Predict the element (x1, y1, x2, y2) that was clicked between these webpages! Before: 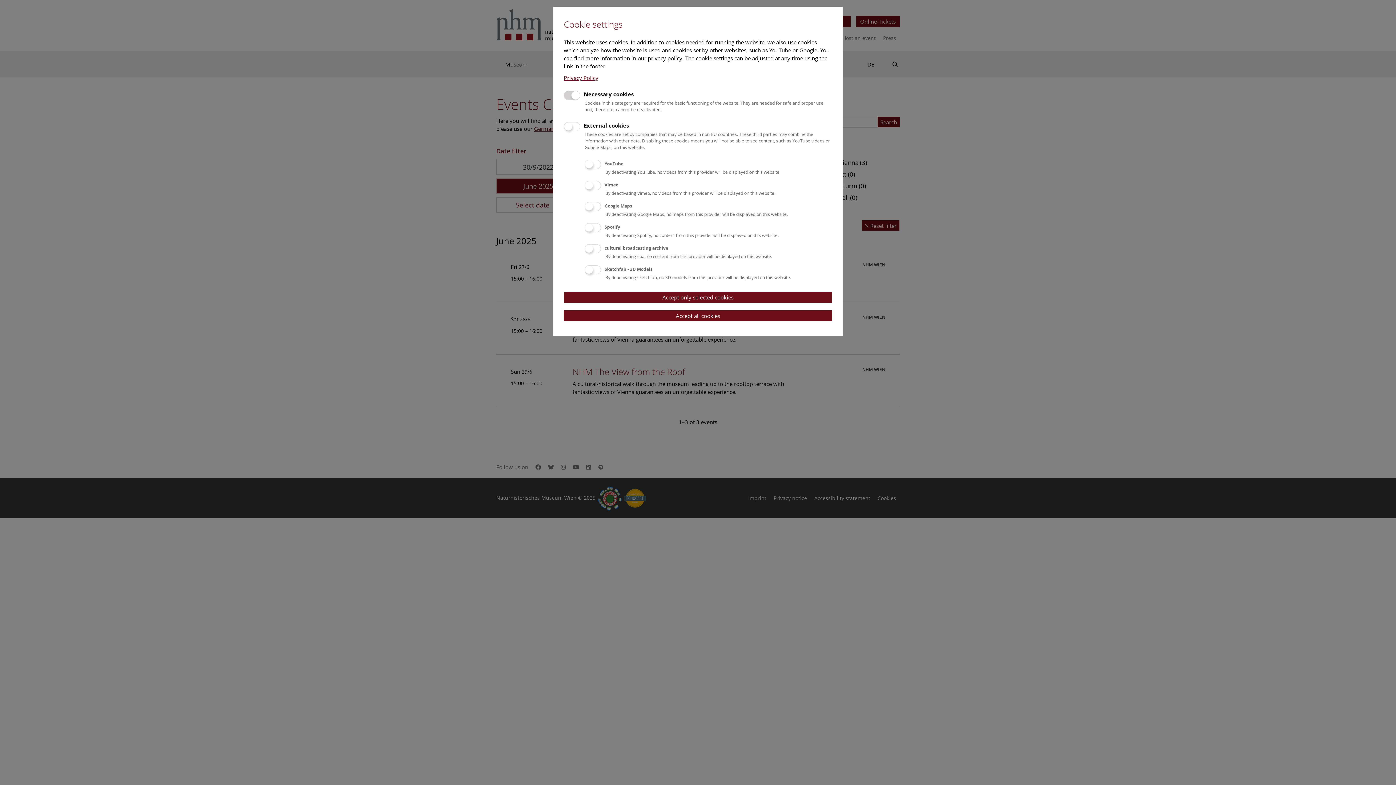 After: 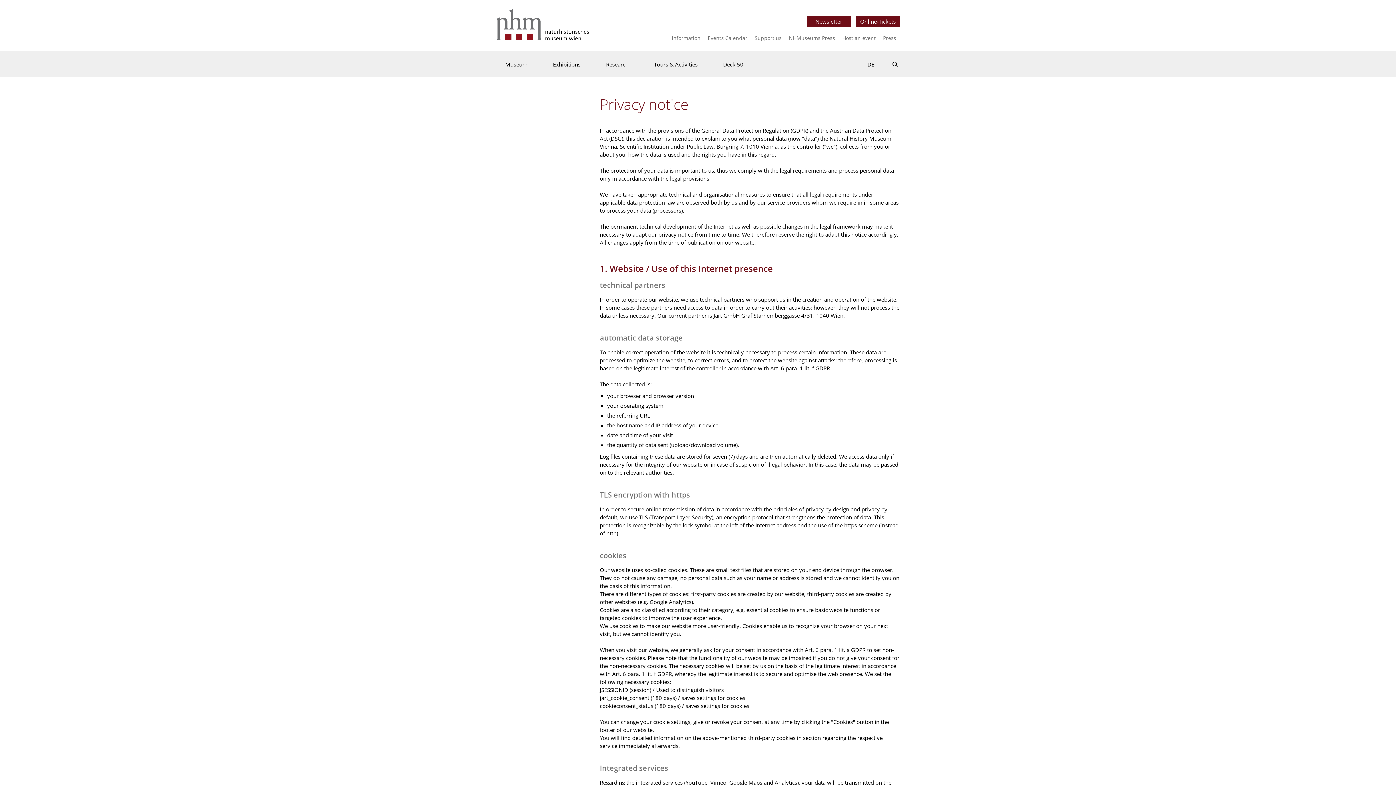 Action: label: Privacy Policy bbox: (564, 74, 598, 81)